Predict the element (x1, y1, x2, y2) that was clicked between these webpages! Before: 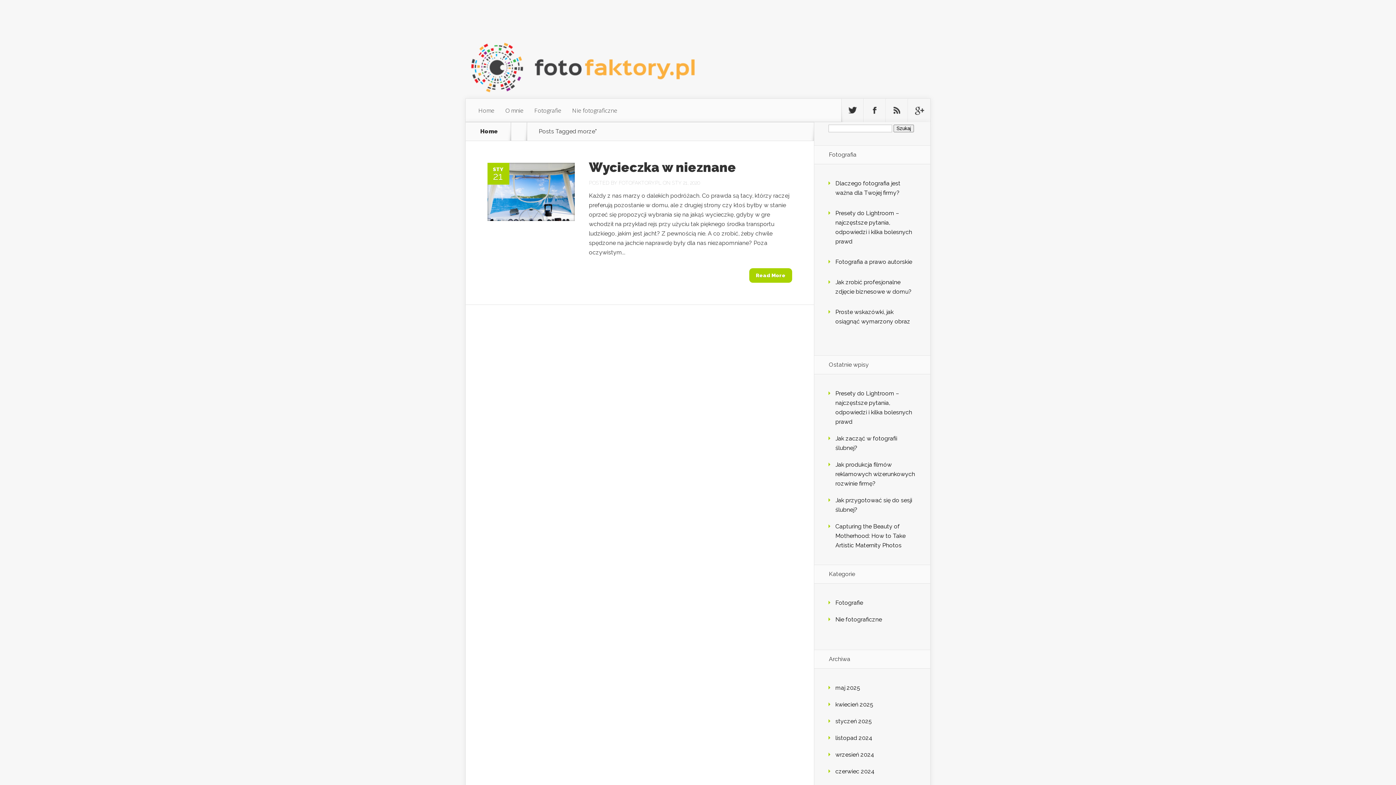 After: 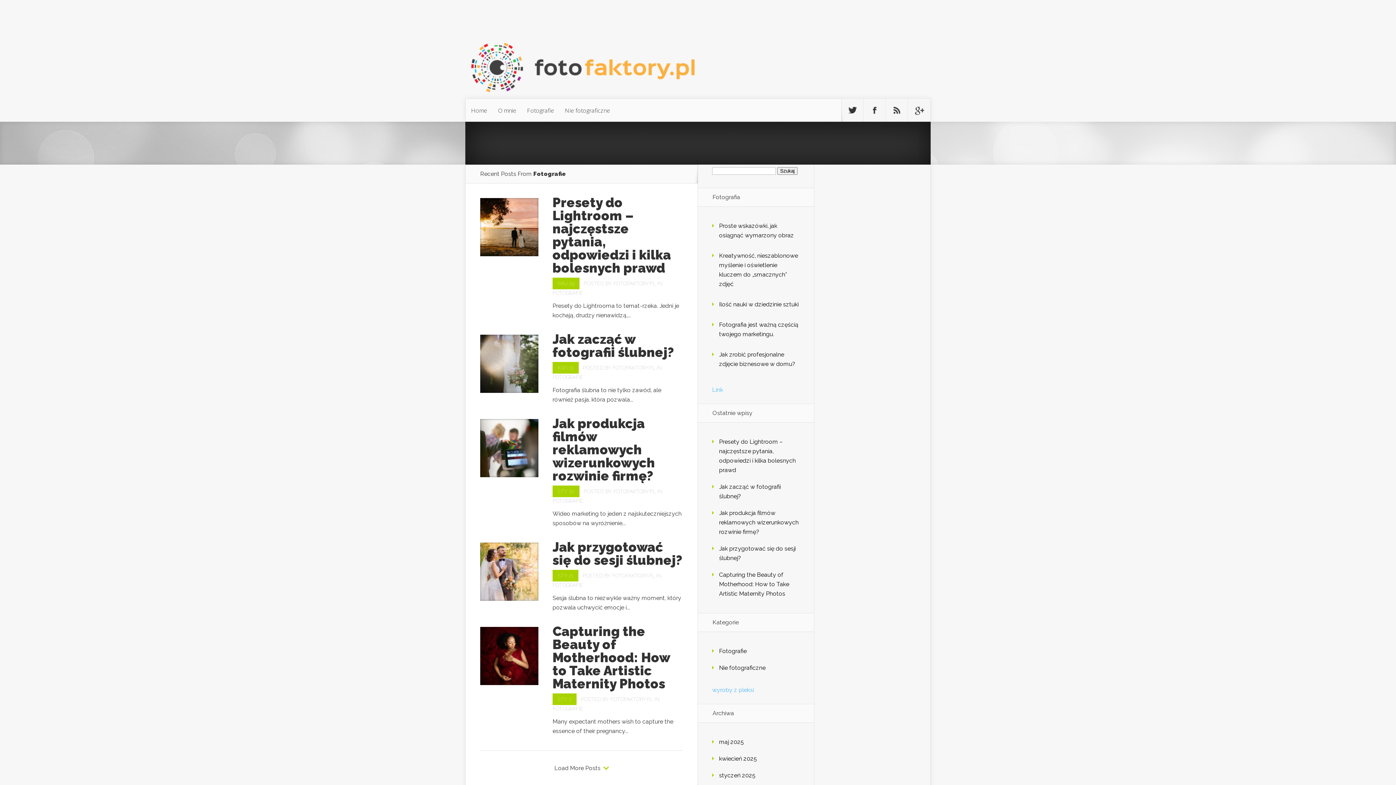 Action: label: Home bbox: (473, 98, 500, 122)